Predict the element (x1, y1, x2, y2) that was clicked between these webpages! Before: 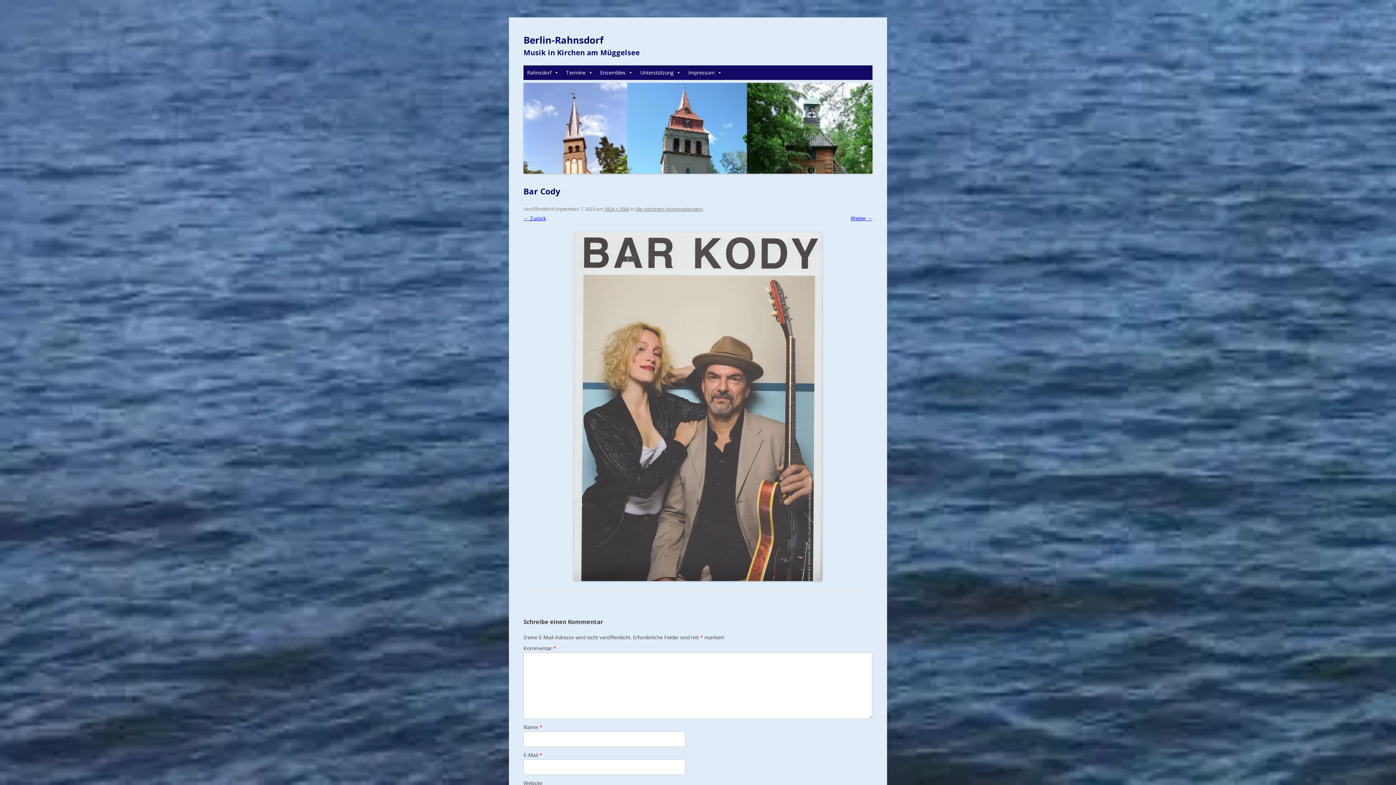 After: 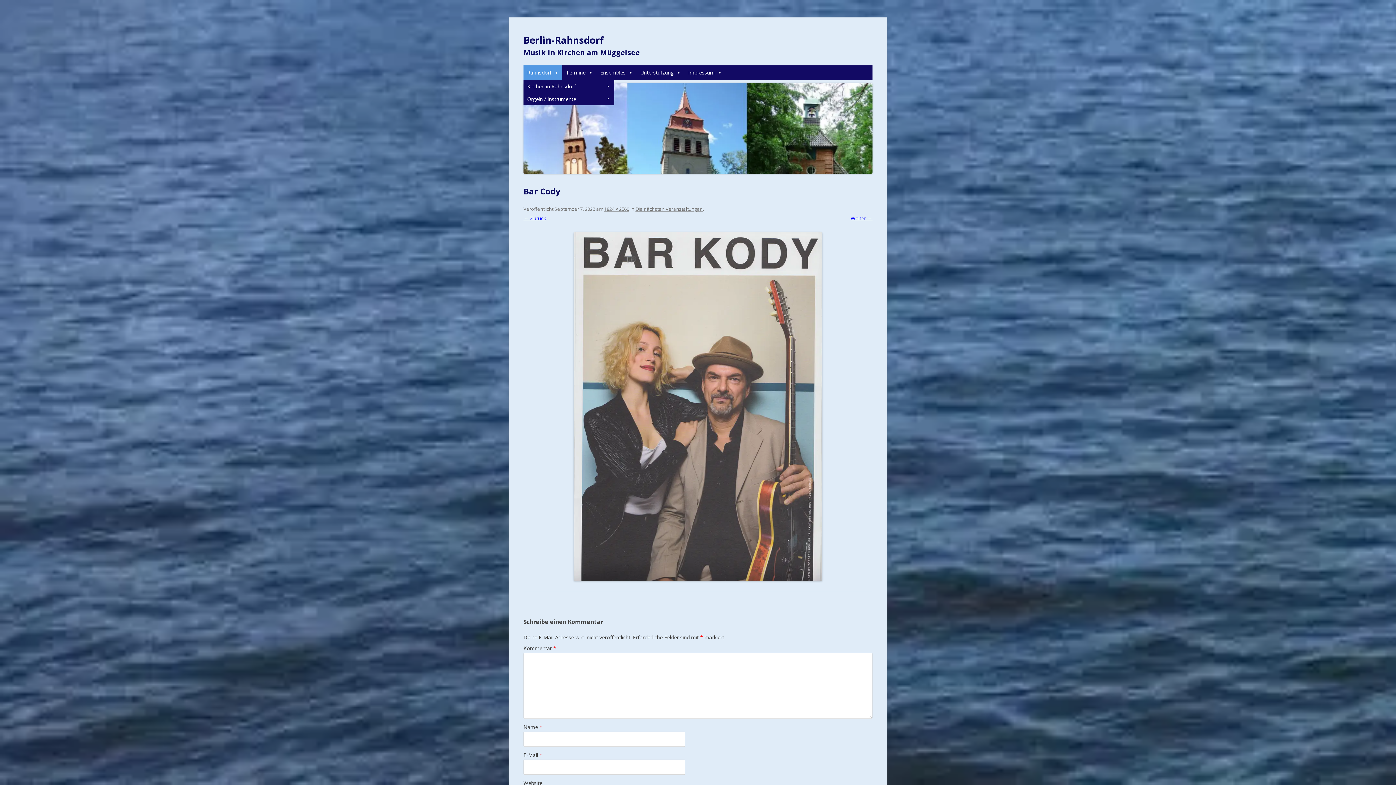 Action: label: Rahnsdorf bbox: (523, 65, 562, 80)